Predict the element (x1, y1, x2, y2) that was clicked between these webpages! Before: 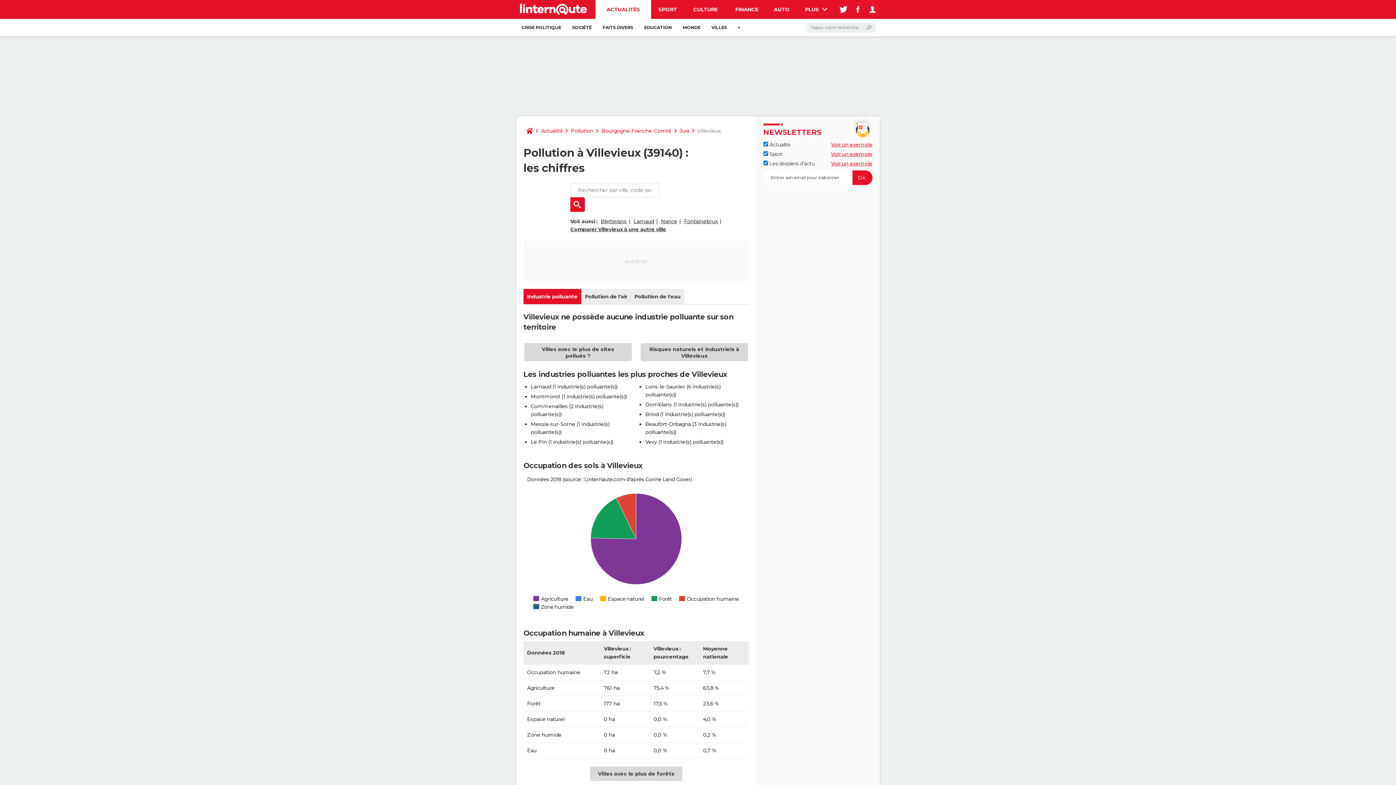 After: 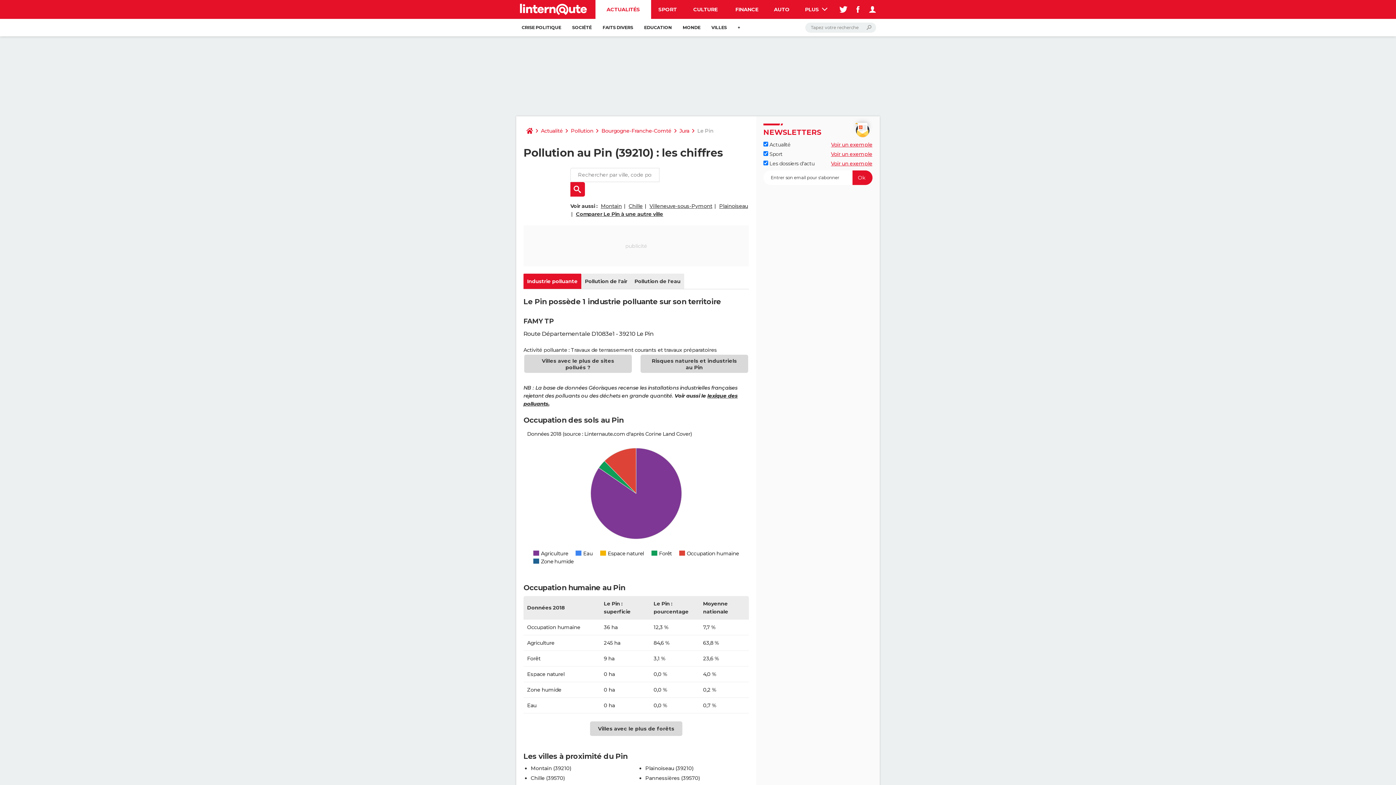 Action: label: Le Pin (1 industrie(s) polluante(s)) bbox: (530, 438, 613, 445)